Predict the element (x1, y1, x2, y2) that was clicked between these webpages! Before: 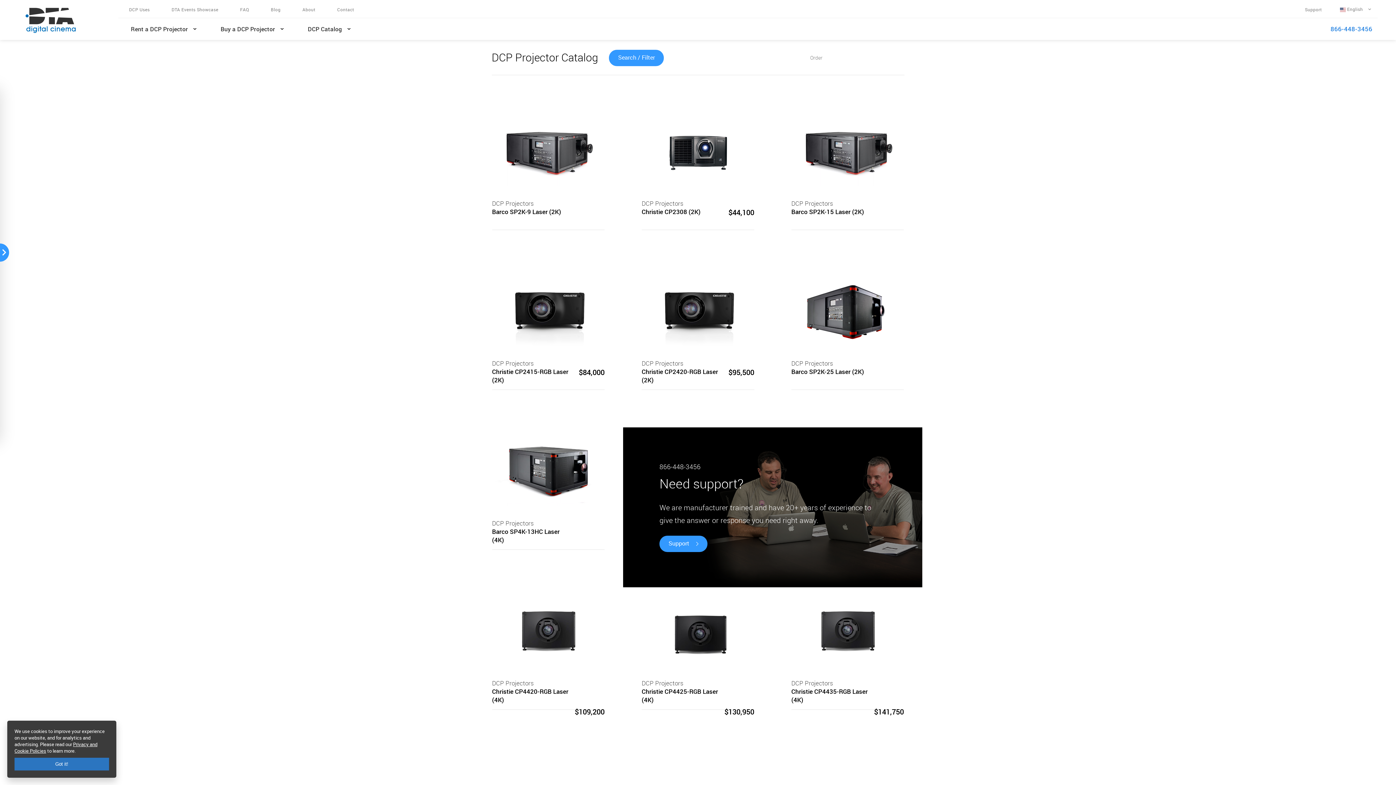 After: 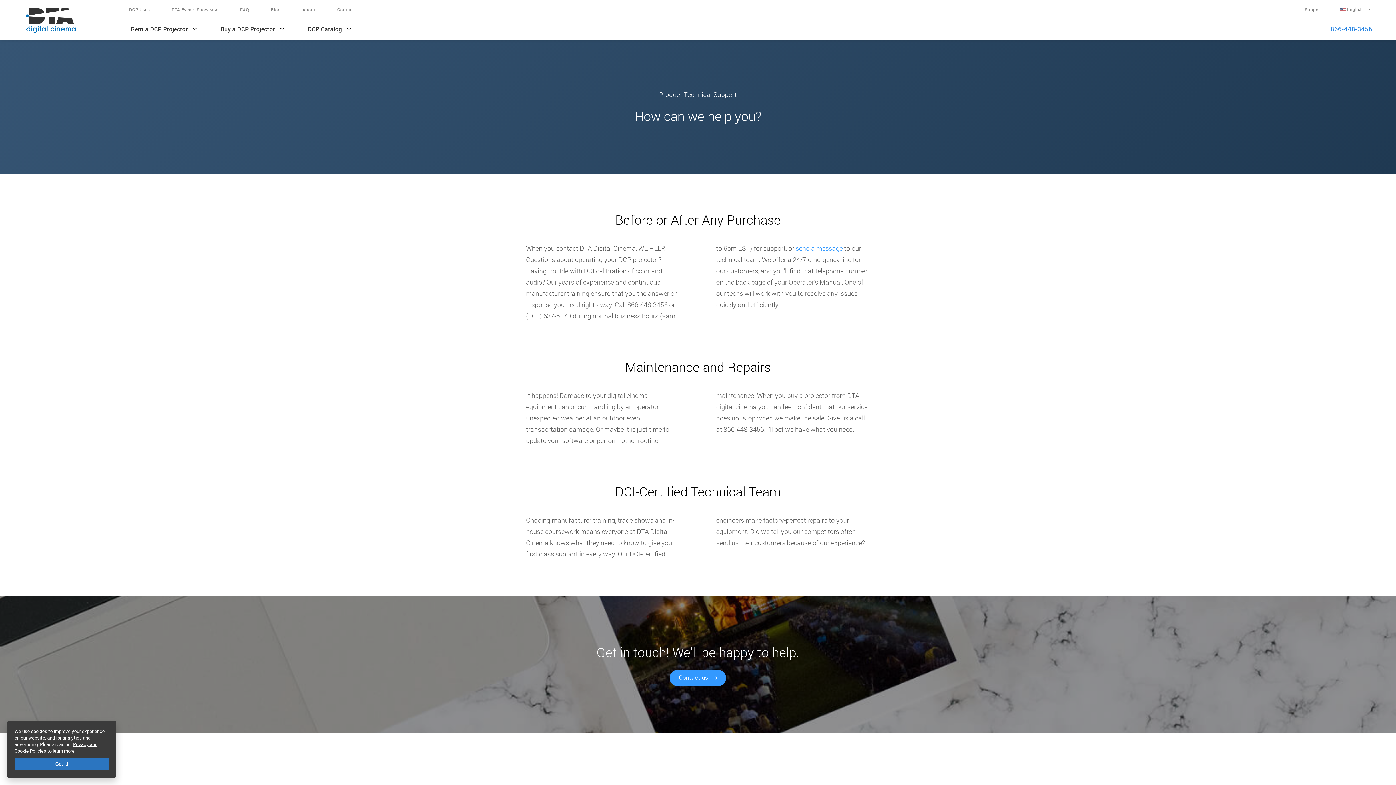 Action: bbox: (1294, 0, 1333, 18) label: Support